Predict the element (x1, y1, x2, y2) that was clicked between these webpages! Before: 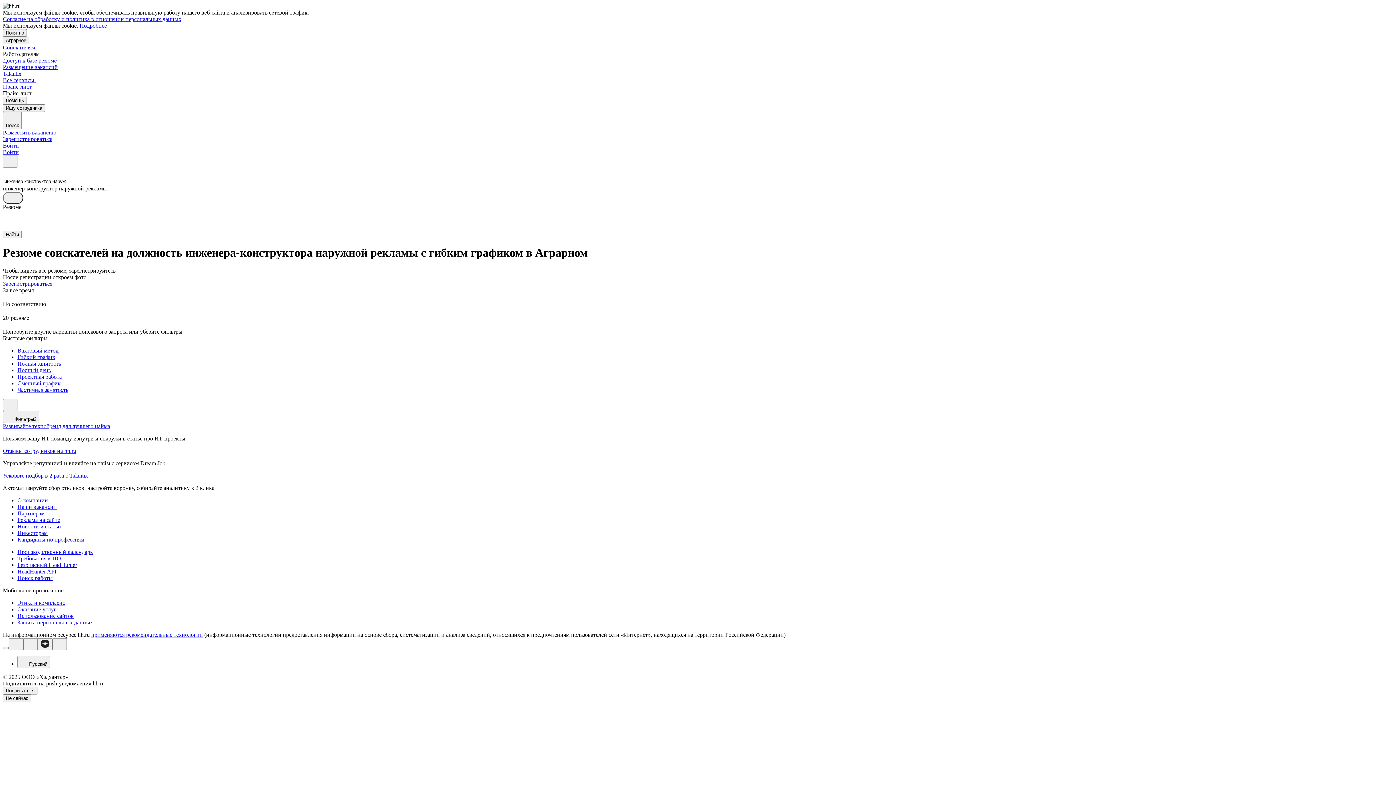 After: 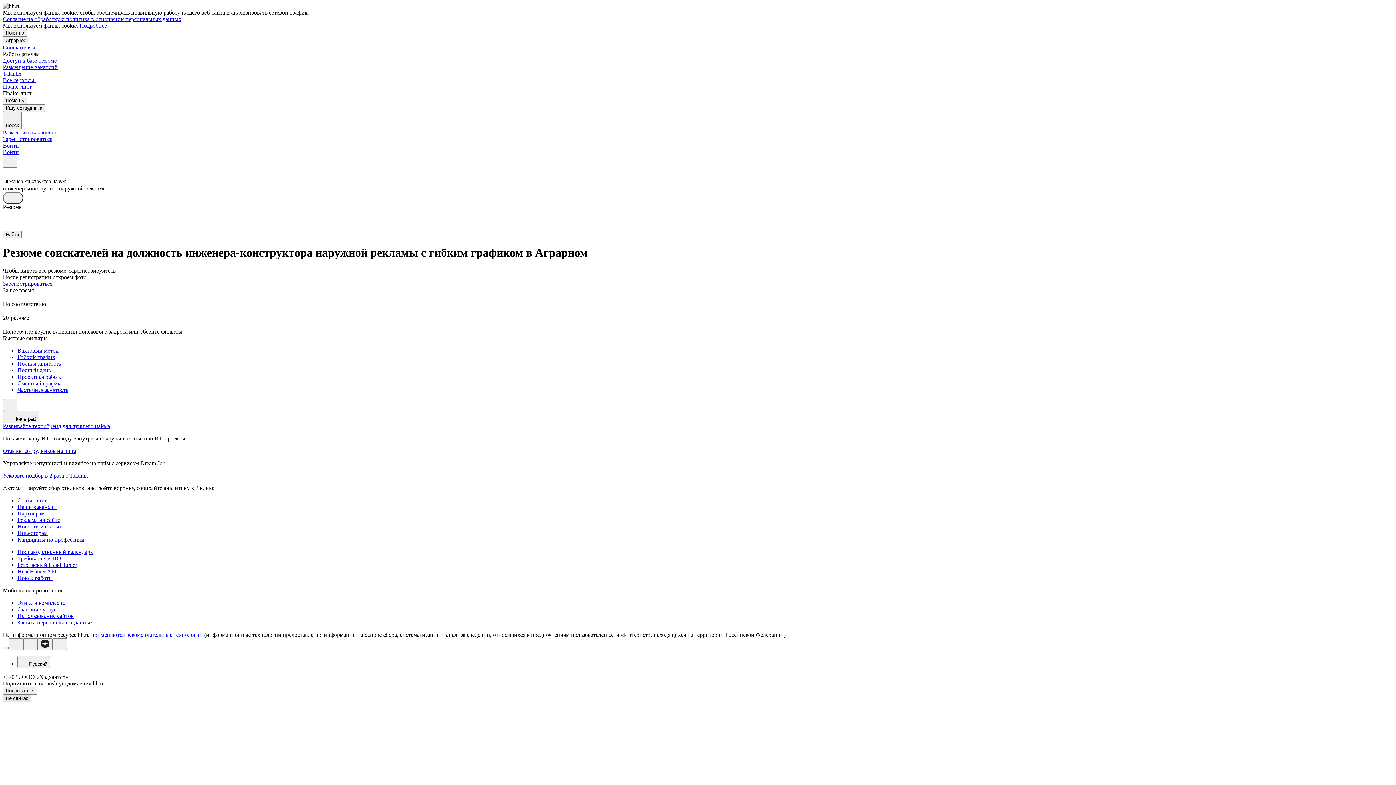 Action: bbox: (2, 694, 31, 702) label: Не сейчас